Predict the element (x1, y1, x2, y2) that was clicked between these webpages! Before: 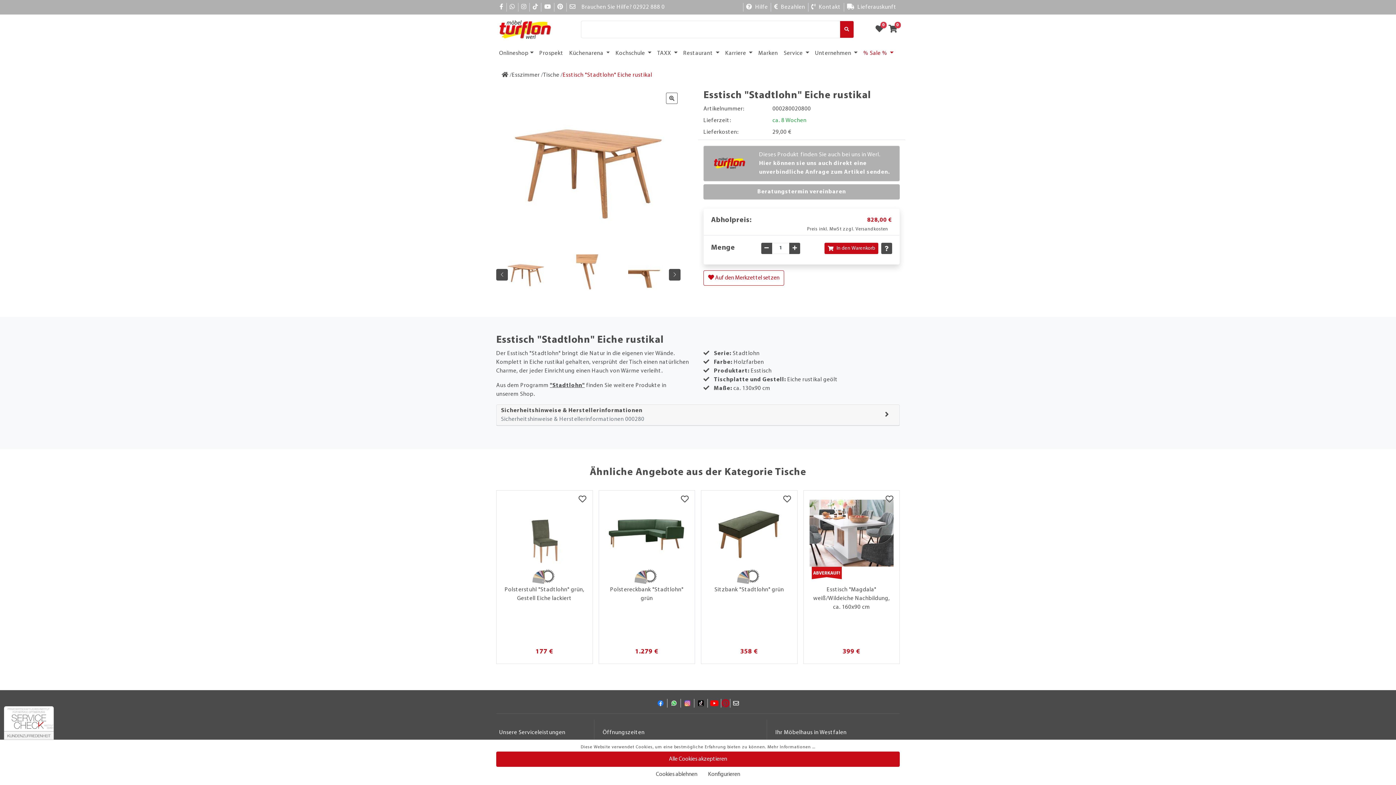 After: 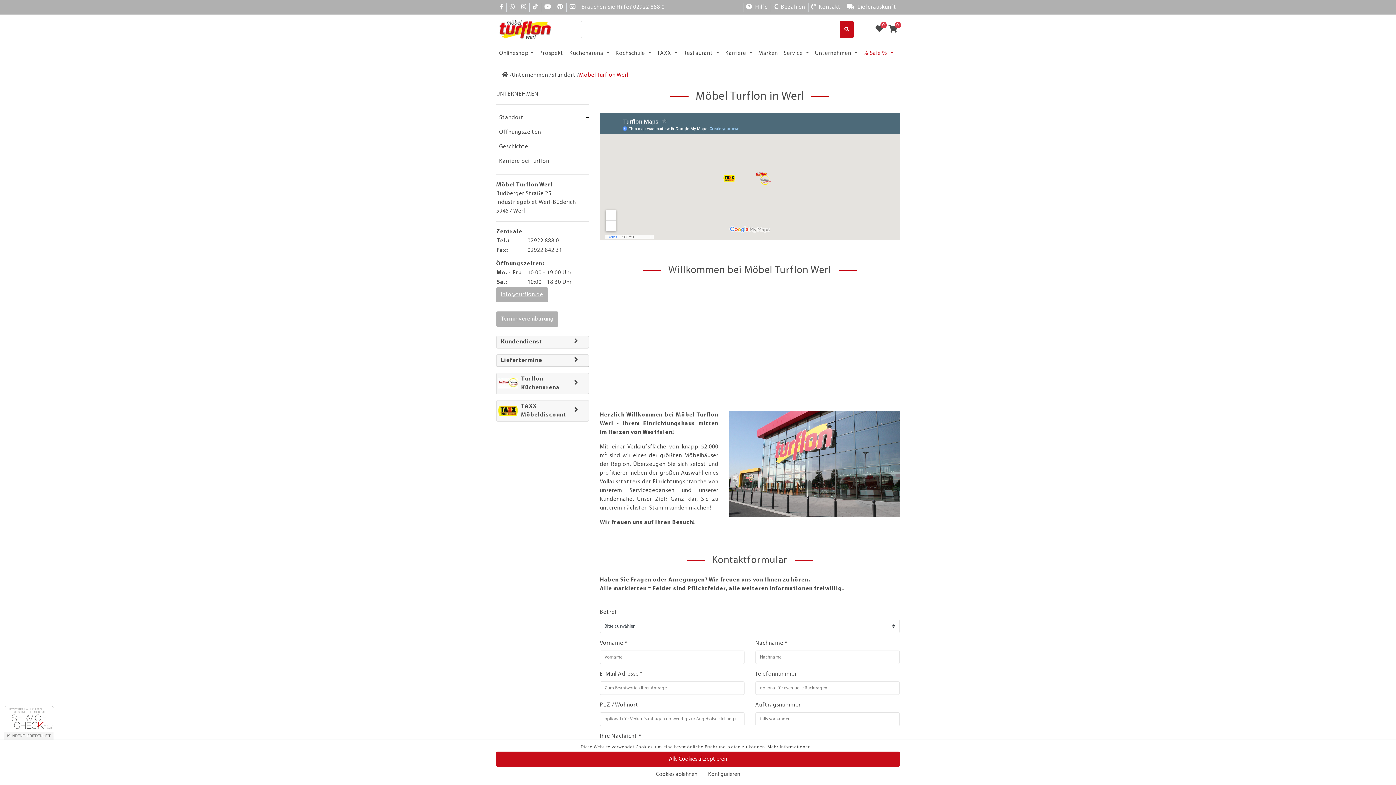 Action: bbox: (775, 730, 846, 736) label: Ihr Möbelhaus in Westfalen